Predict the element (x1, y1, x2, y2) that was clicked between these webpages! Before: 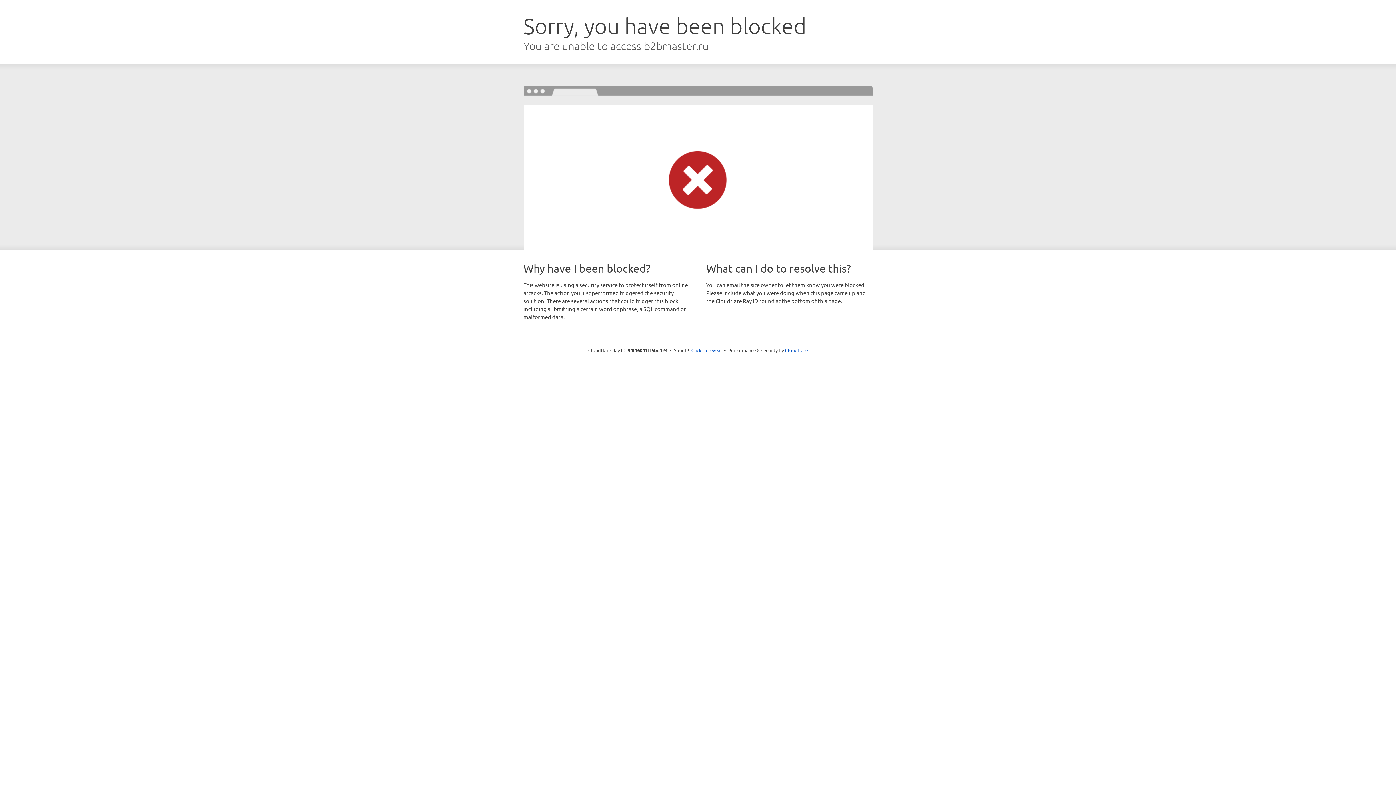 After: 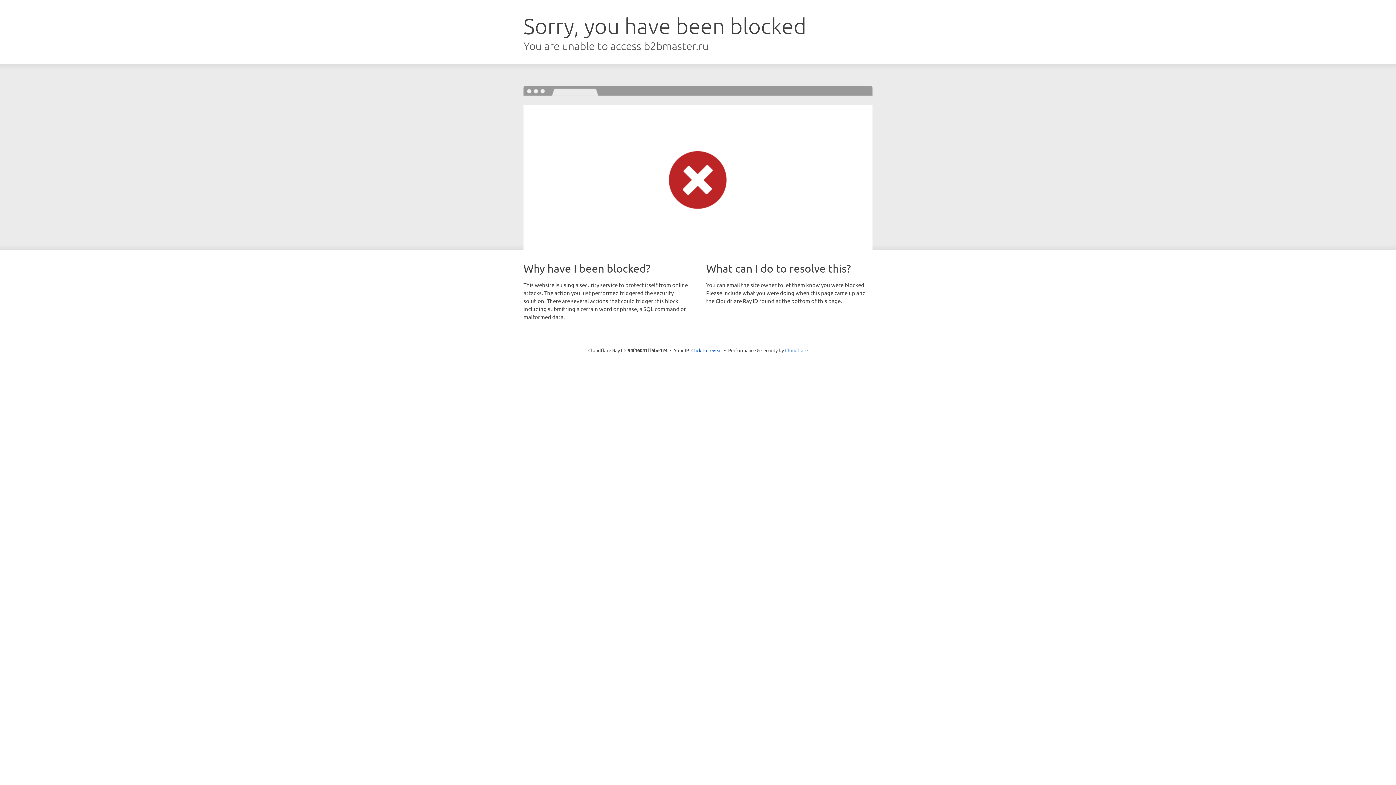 Action: label: Cloudflare bbox: (785, 347, 808, 353)